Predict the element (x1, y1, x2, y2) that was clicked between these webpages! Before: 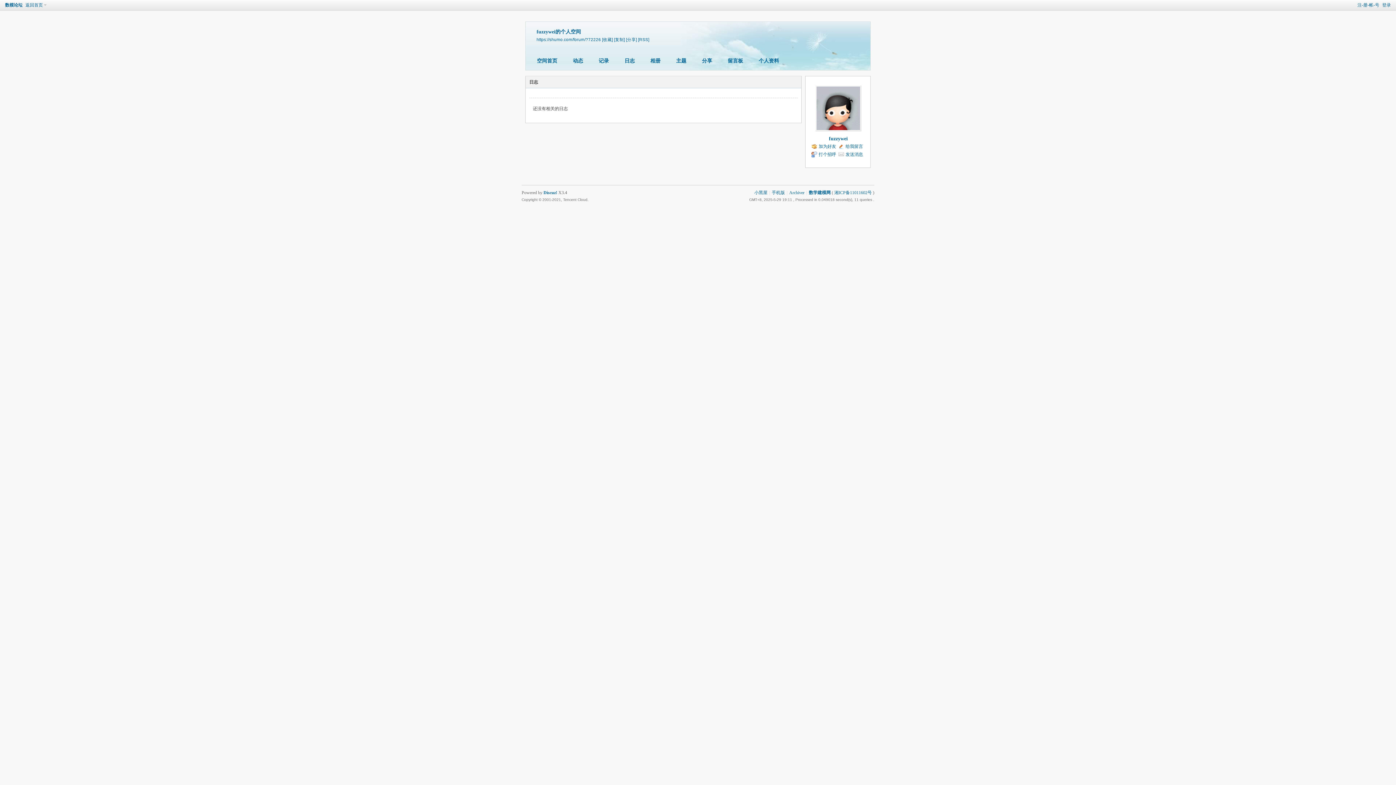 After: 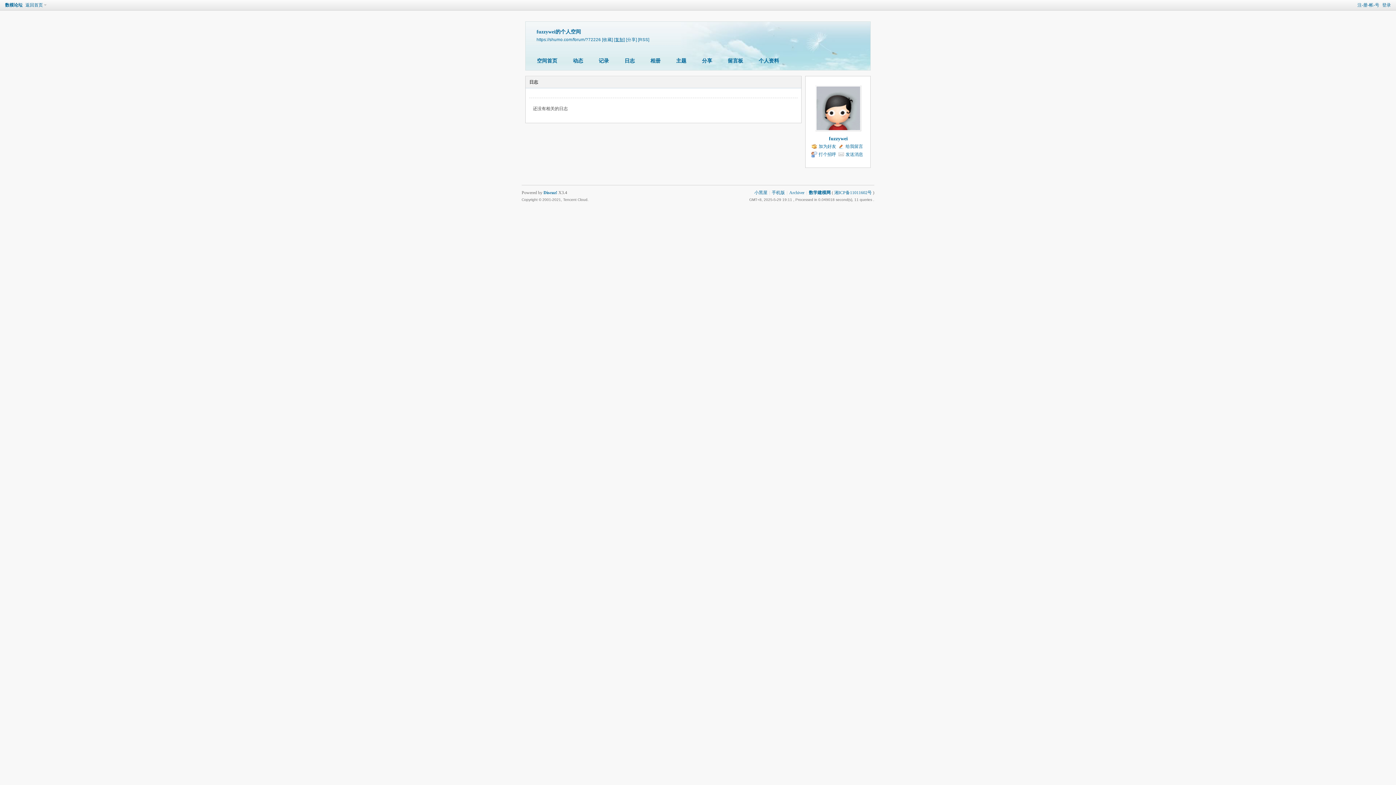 Action: bbox: (614, 37, 625, 41) label: [复制]